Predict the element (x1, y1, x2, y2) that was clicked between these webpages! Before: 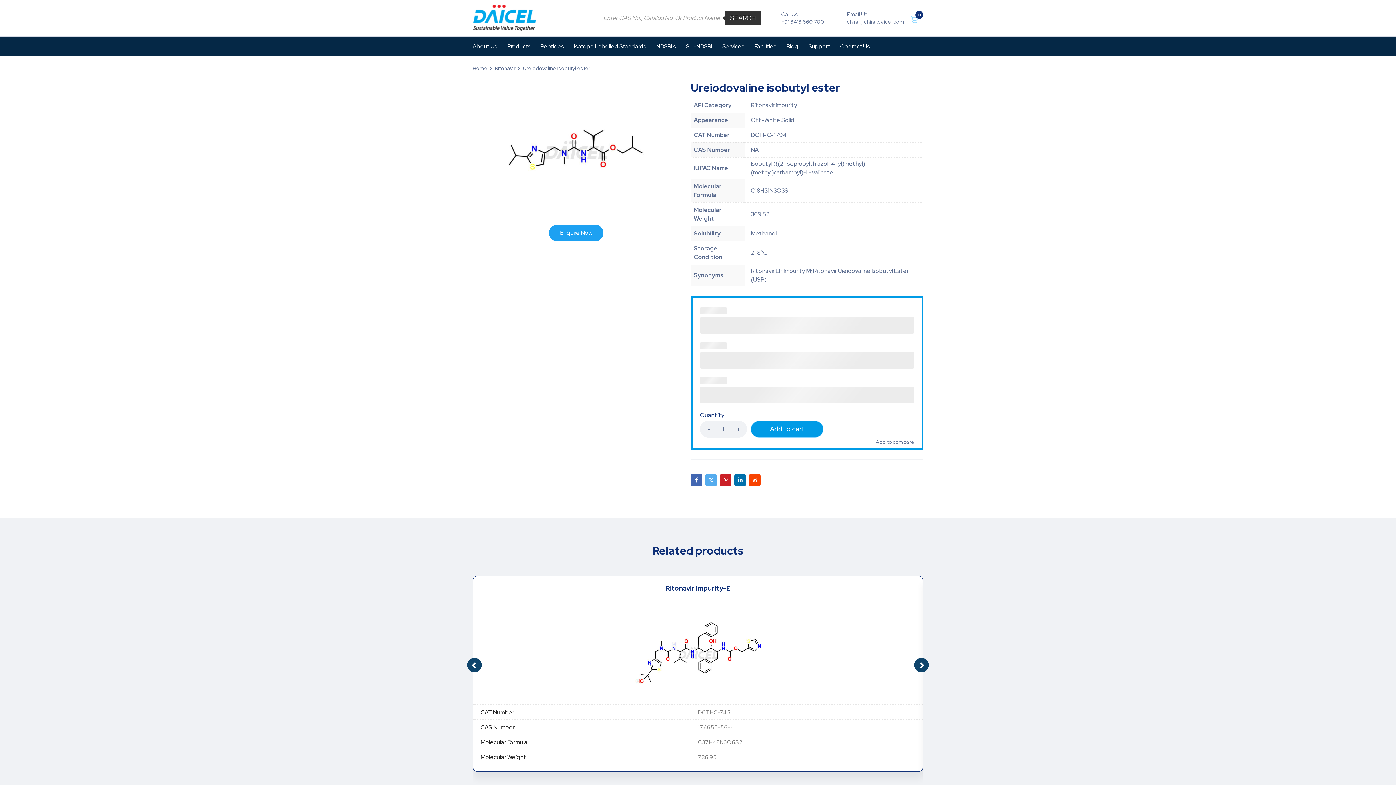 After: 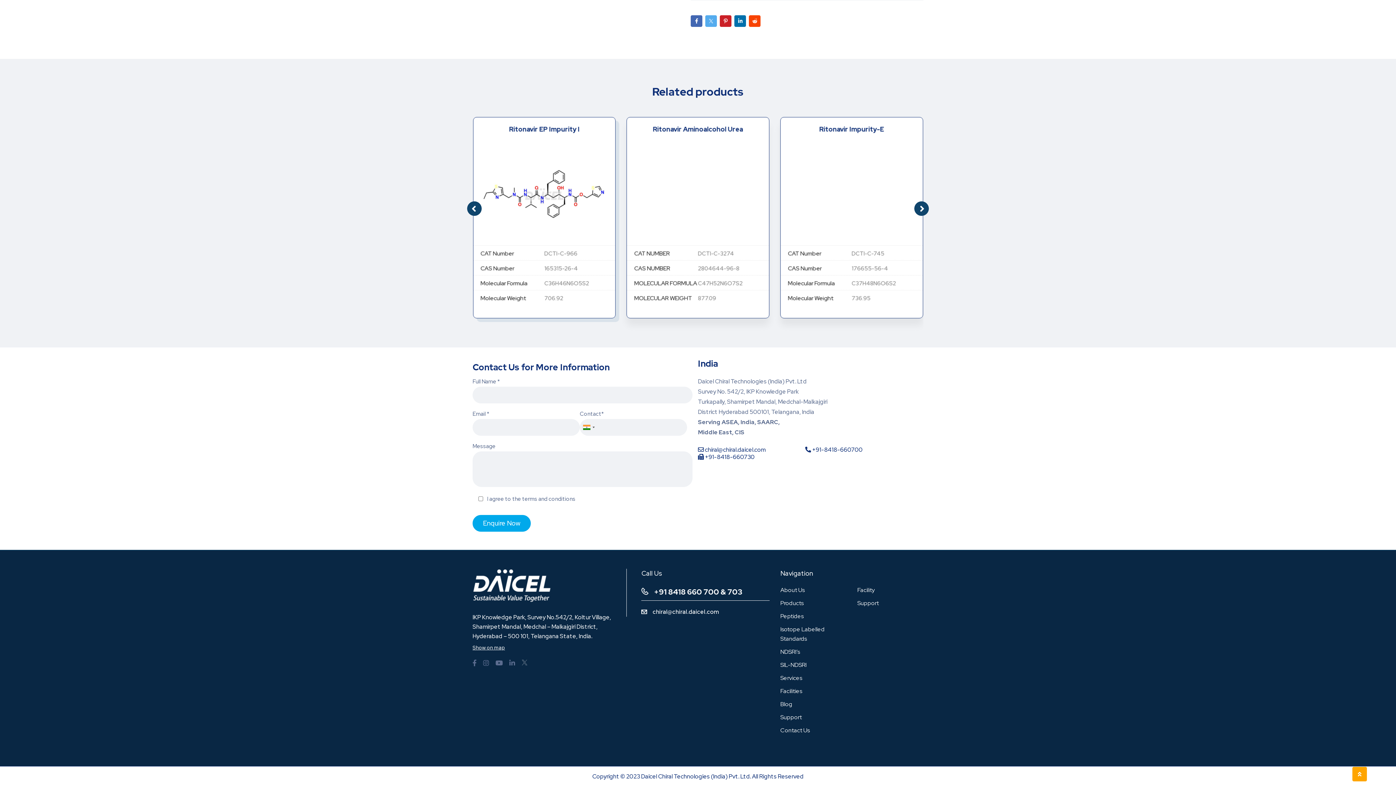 Action: bbox: (549, 224, 603, 241) label: Enquire Now